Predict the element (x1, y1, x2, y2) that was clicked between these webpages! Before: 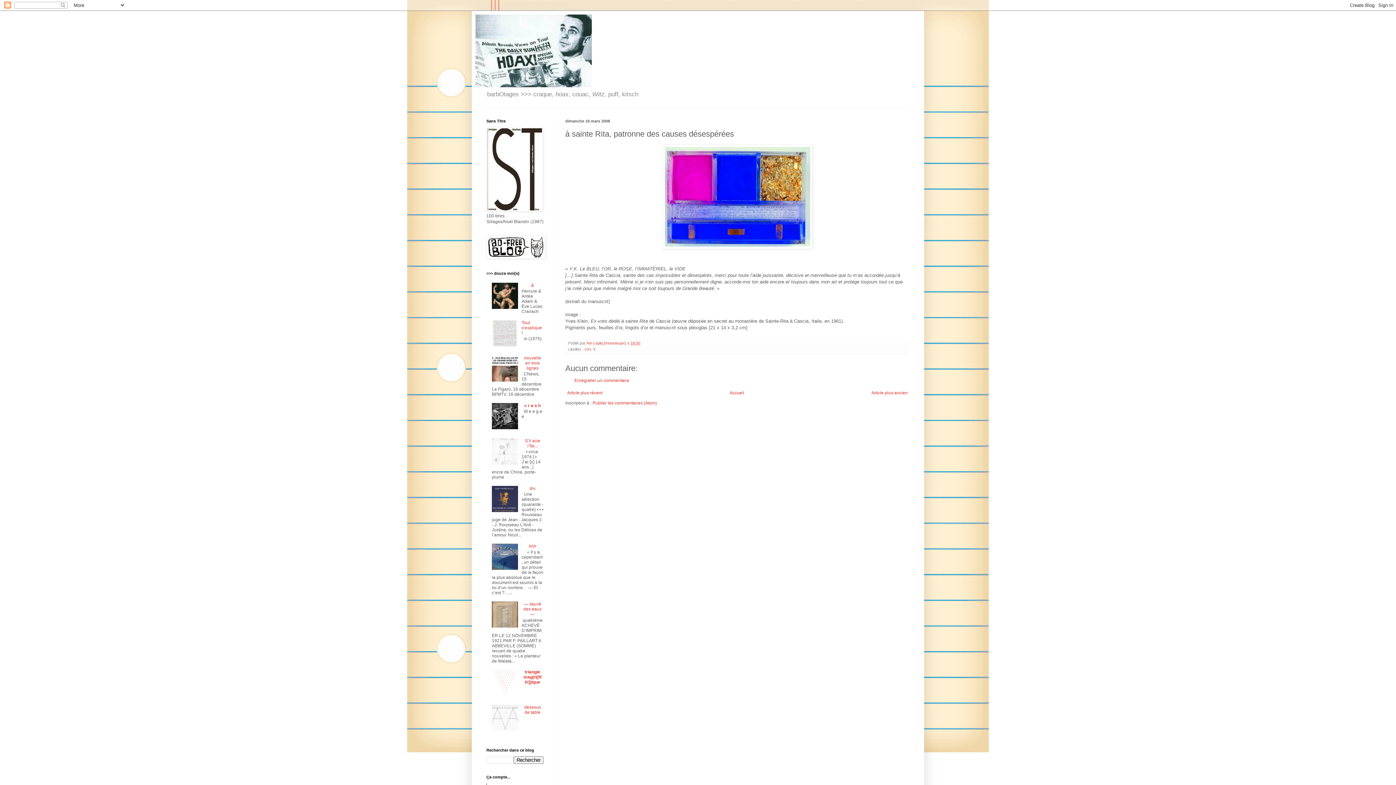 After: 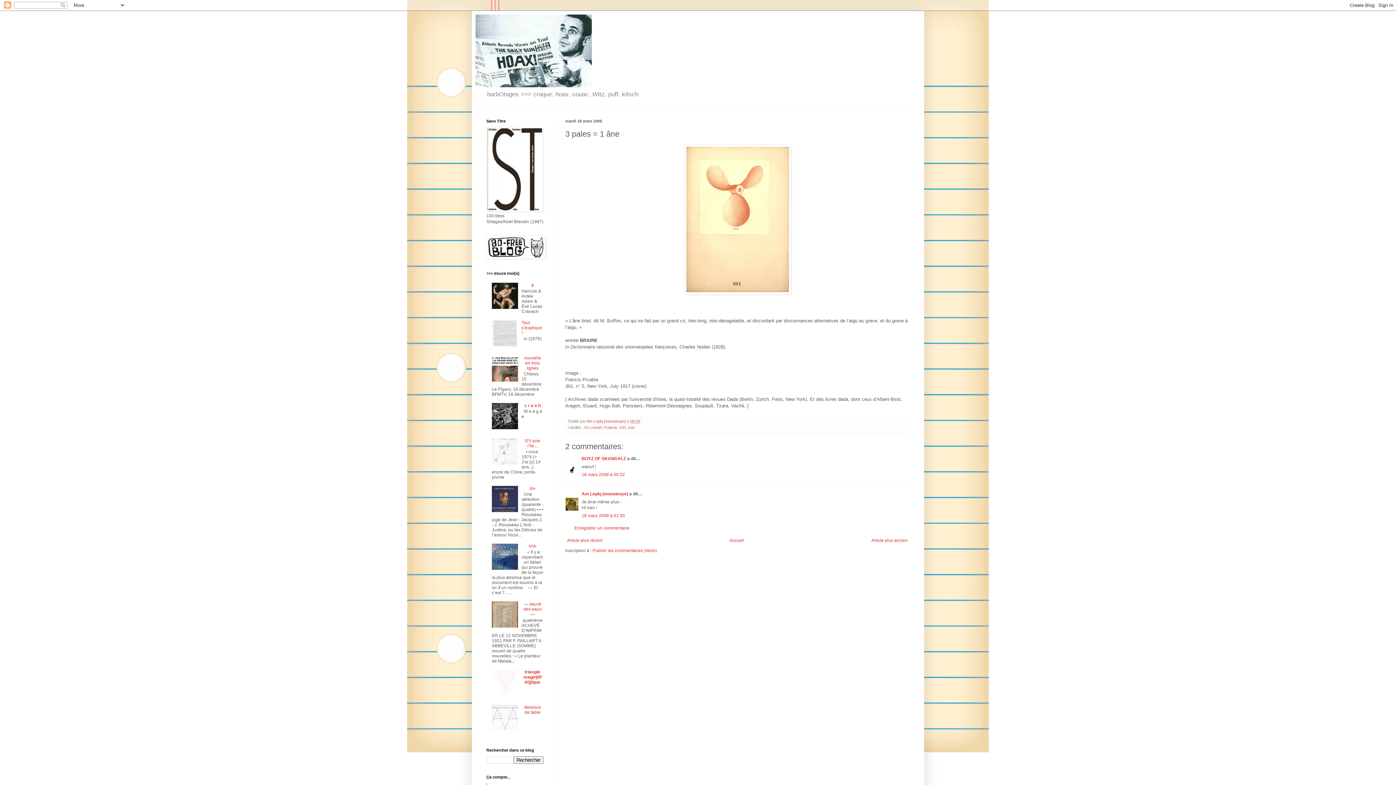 Action: label: Article plus récent bbox: (565, 388, 604, 397)